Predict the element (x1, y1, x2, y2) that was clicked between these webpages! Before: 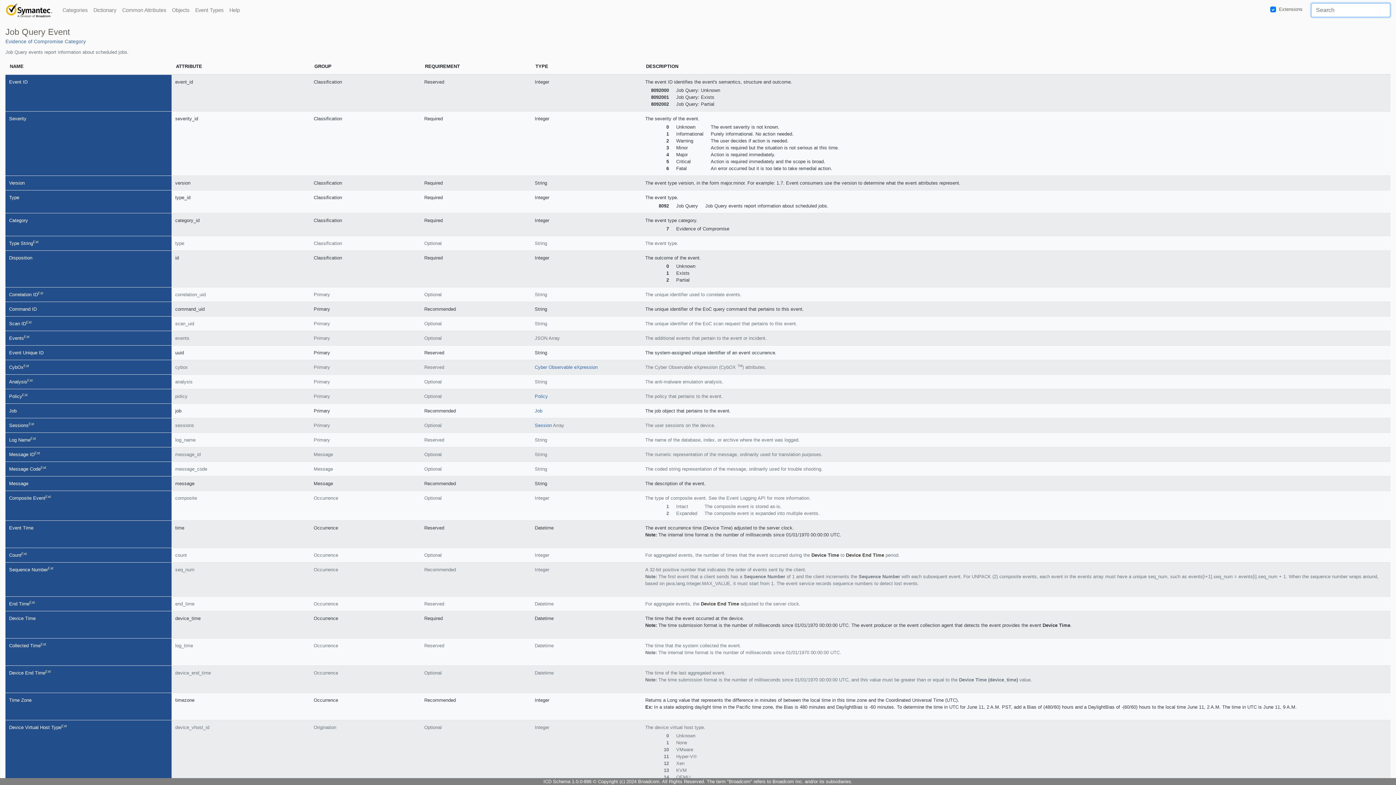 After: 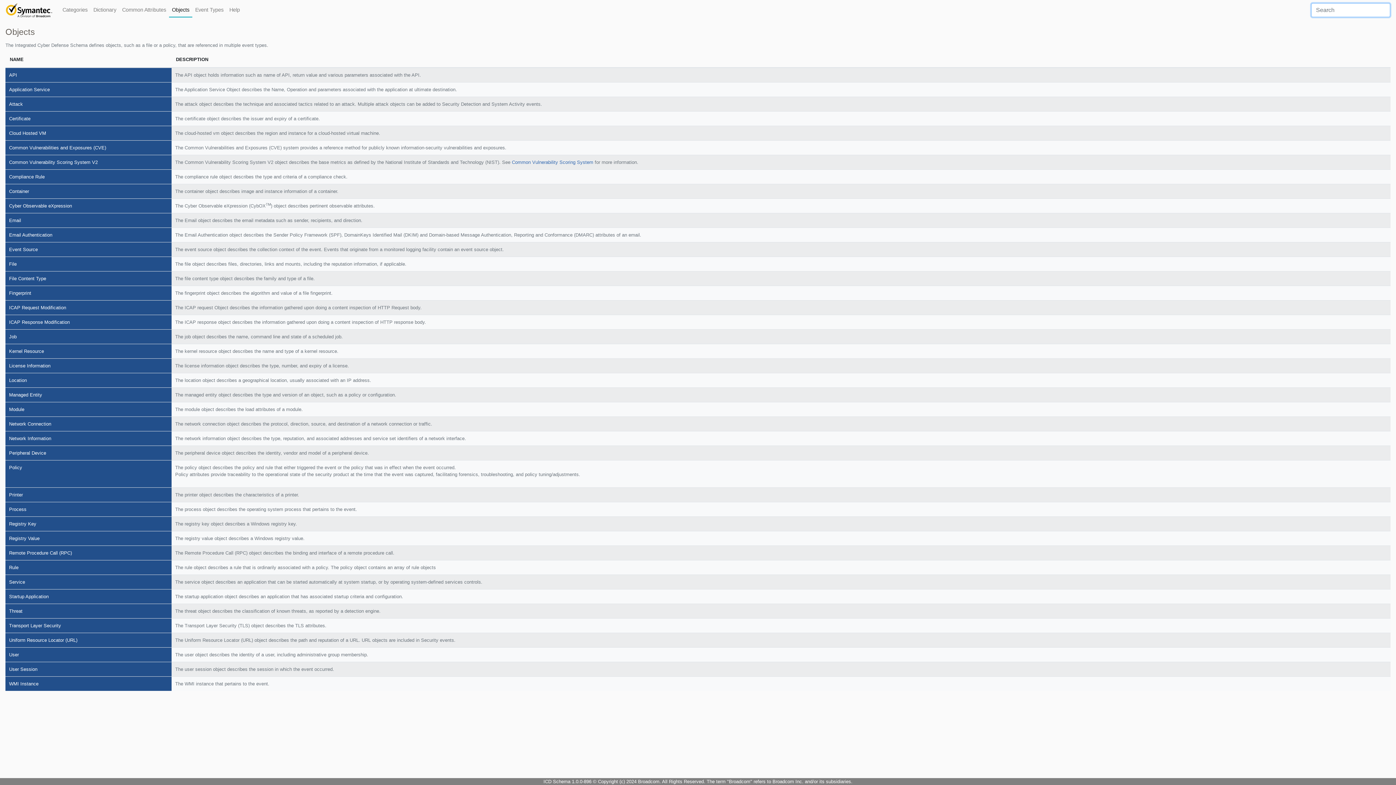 Action: bbox: (169, 3, 192, 16) label: Objects